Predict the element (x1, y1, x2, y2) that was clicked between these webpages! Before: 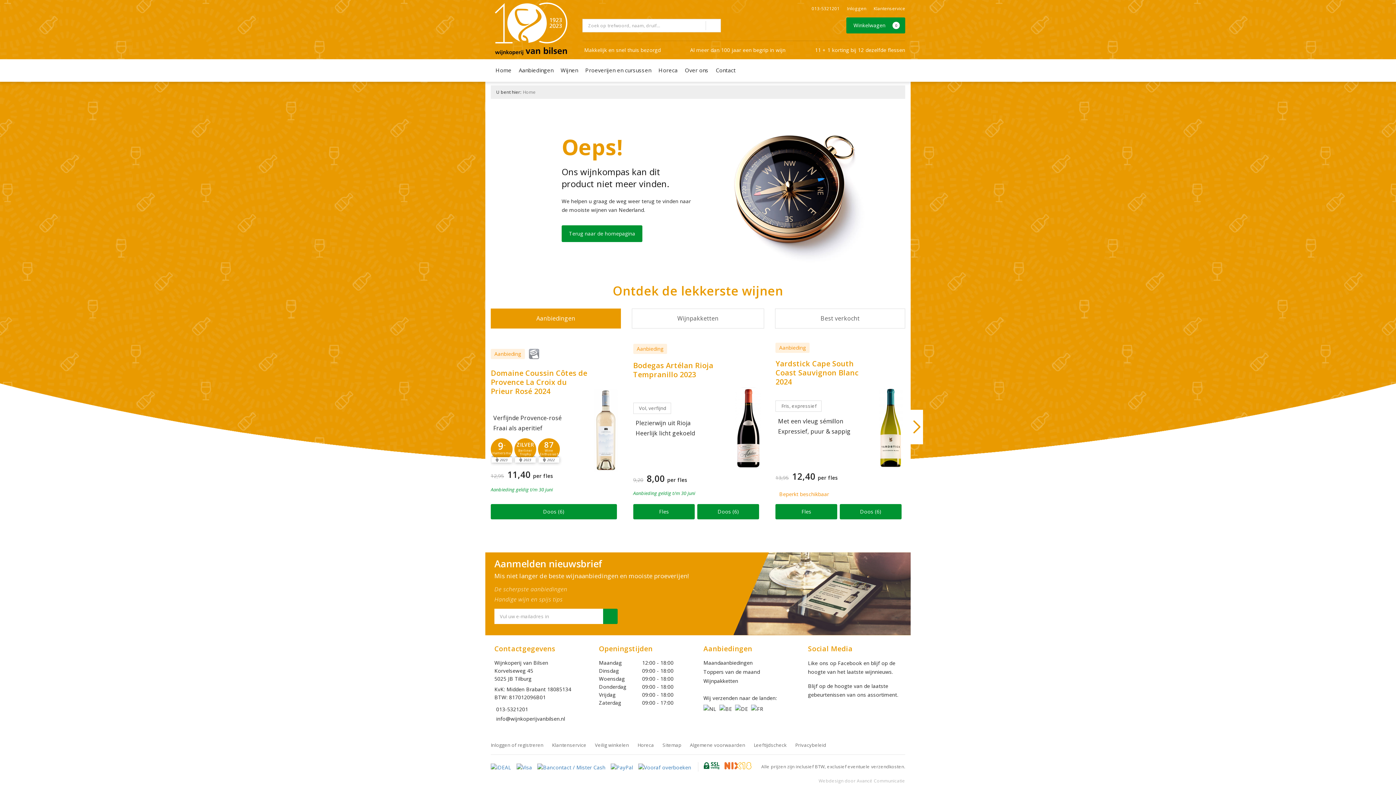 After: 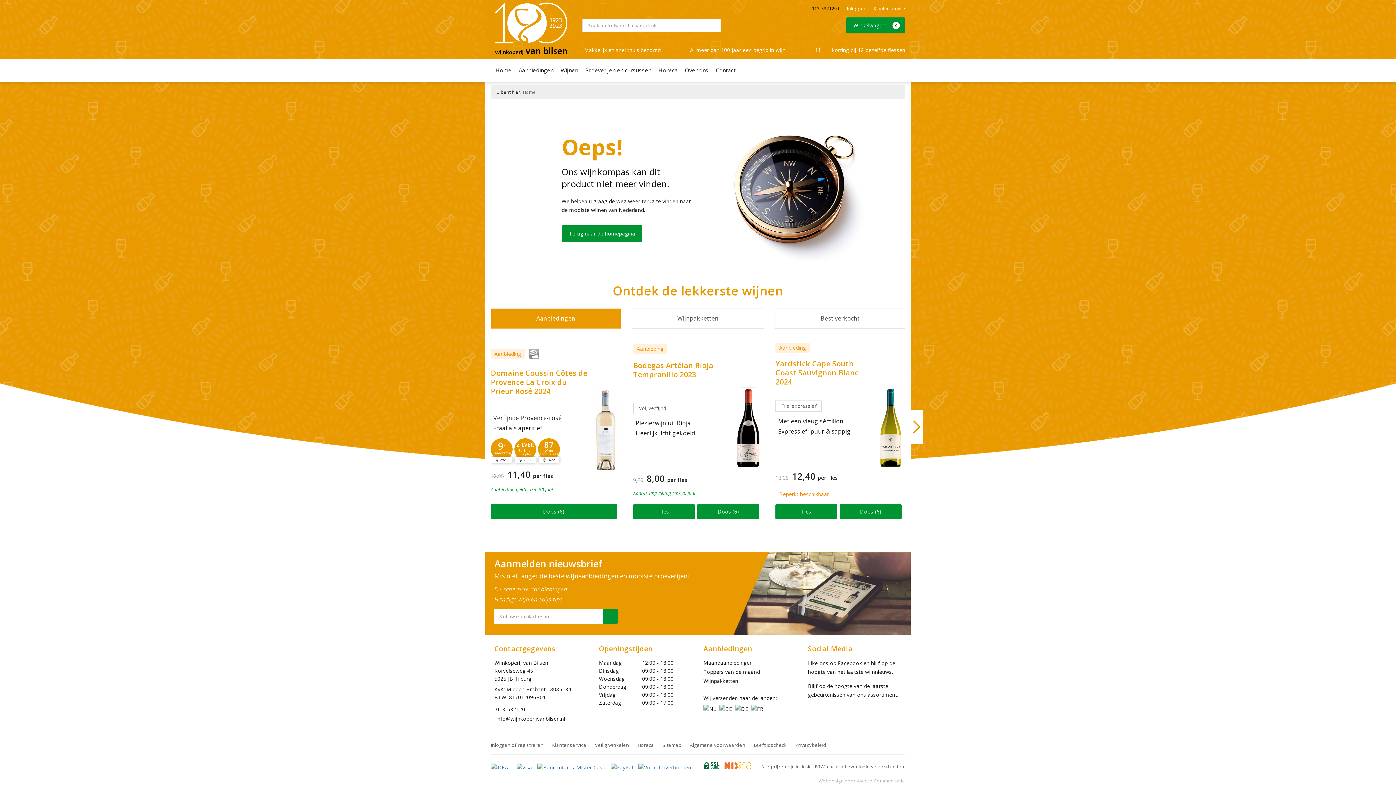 Action: bbox: (811, 4, 839, 14) label: 013-5321201